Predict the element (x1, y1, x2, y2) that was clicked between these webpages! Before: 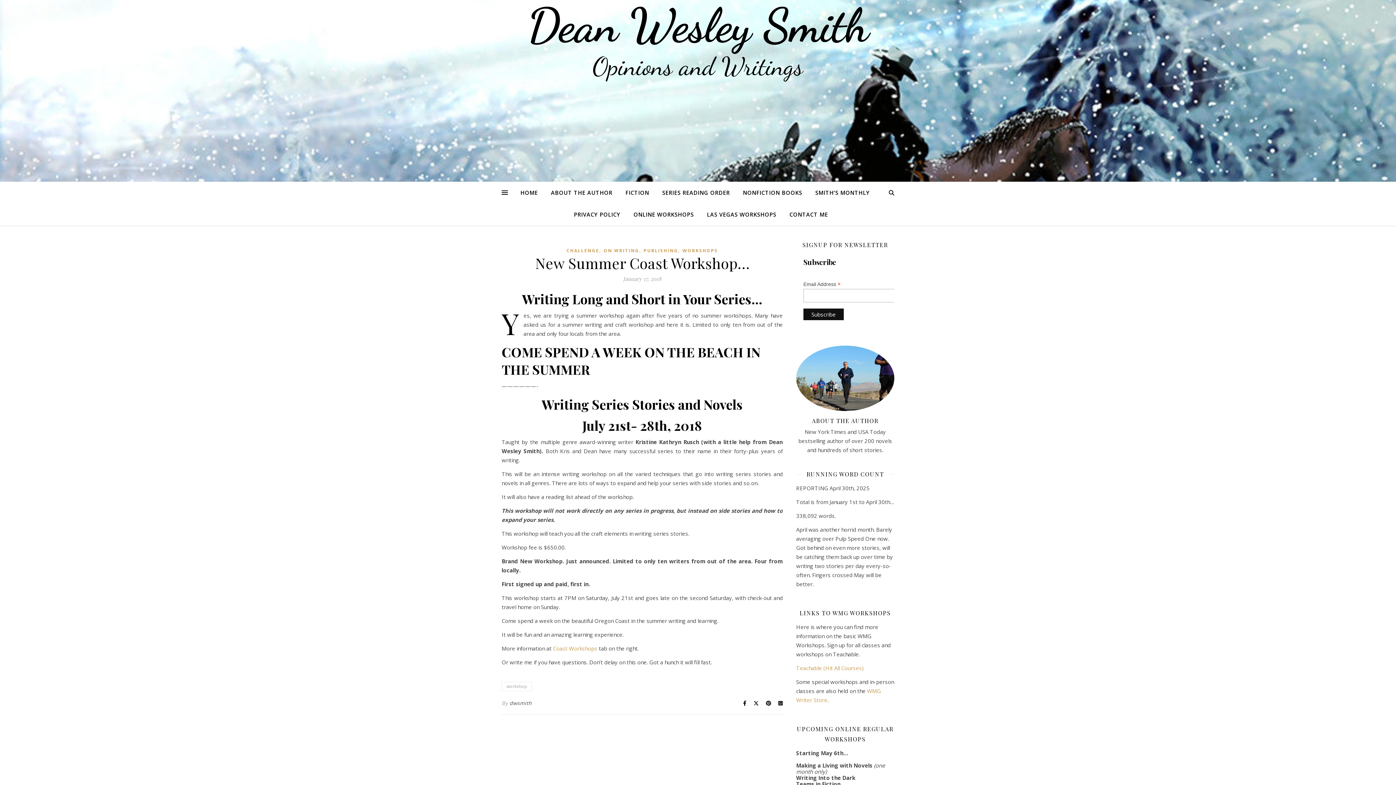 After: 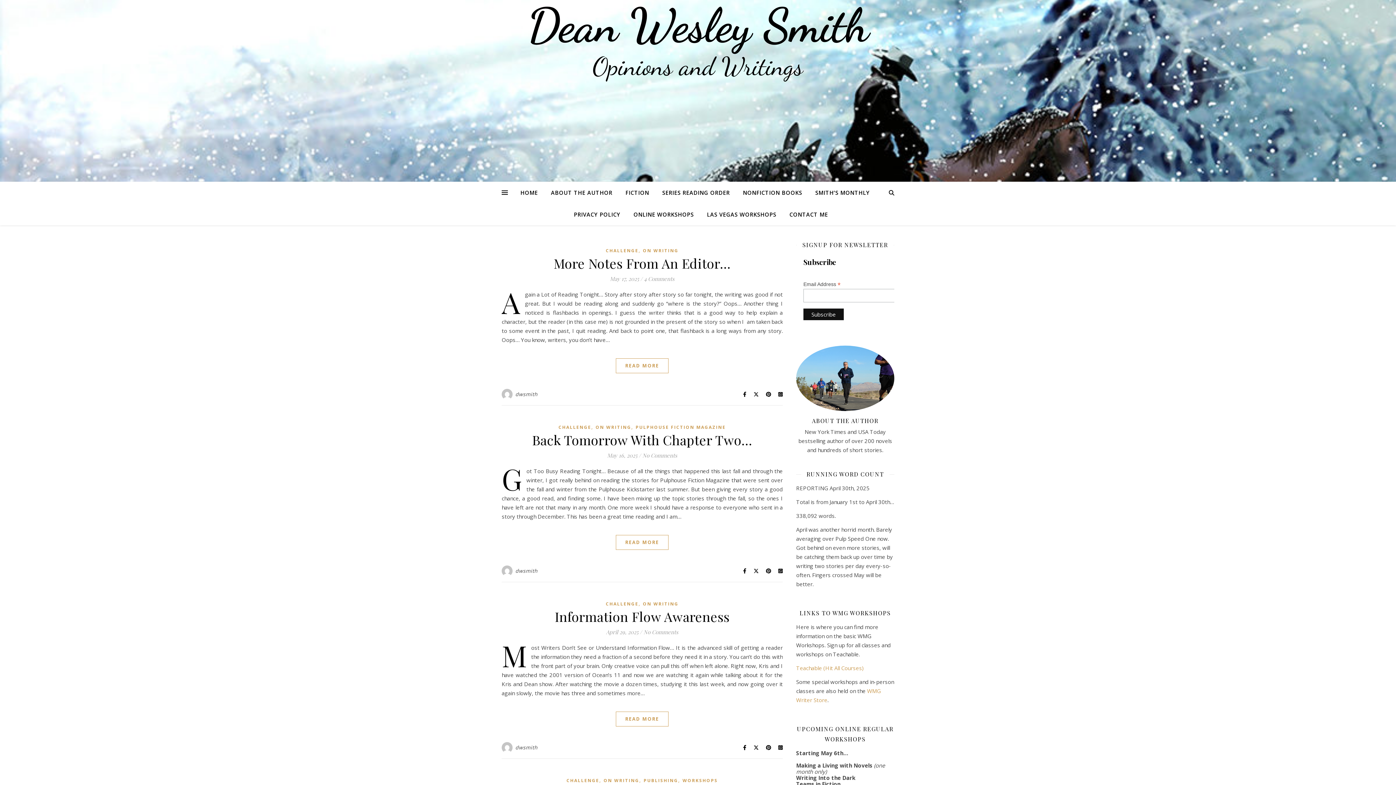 Action: bbox: (603, 247, 639, 253) label: ON WRITING